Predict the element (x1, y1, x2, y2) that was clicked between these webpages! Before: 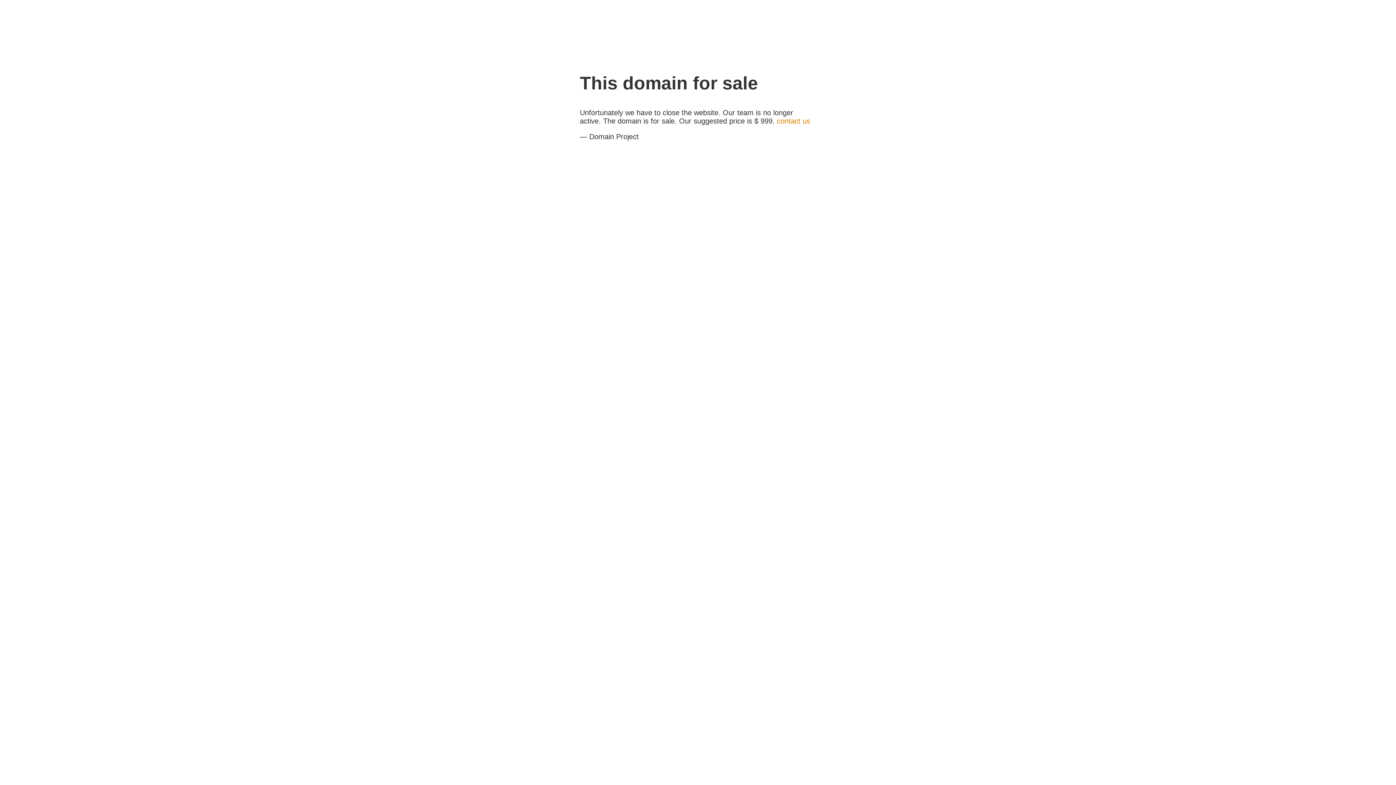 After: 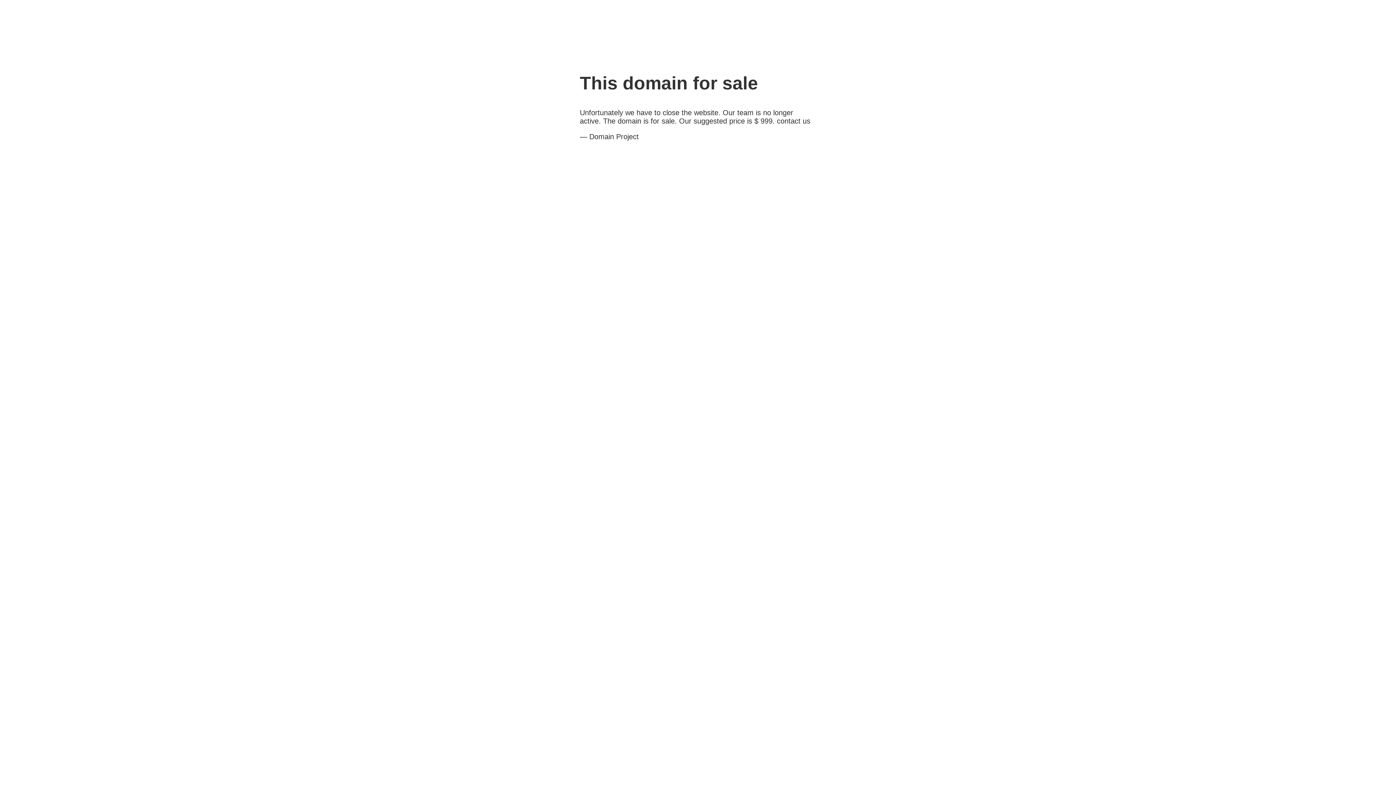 Action: bbox: (777, 117, 810, 125) label: contact us